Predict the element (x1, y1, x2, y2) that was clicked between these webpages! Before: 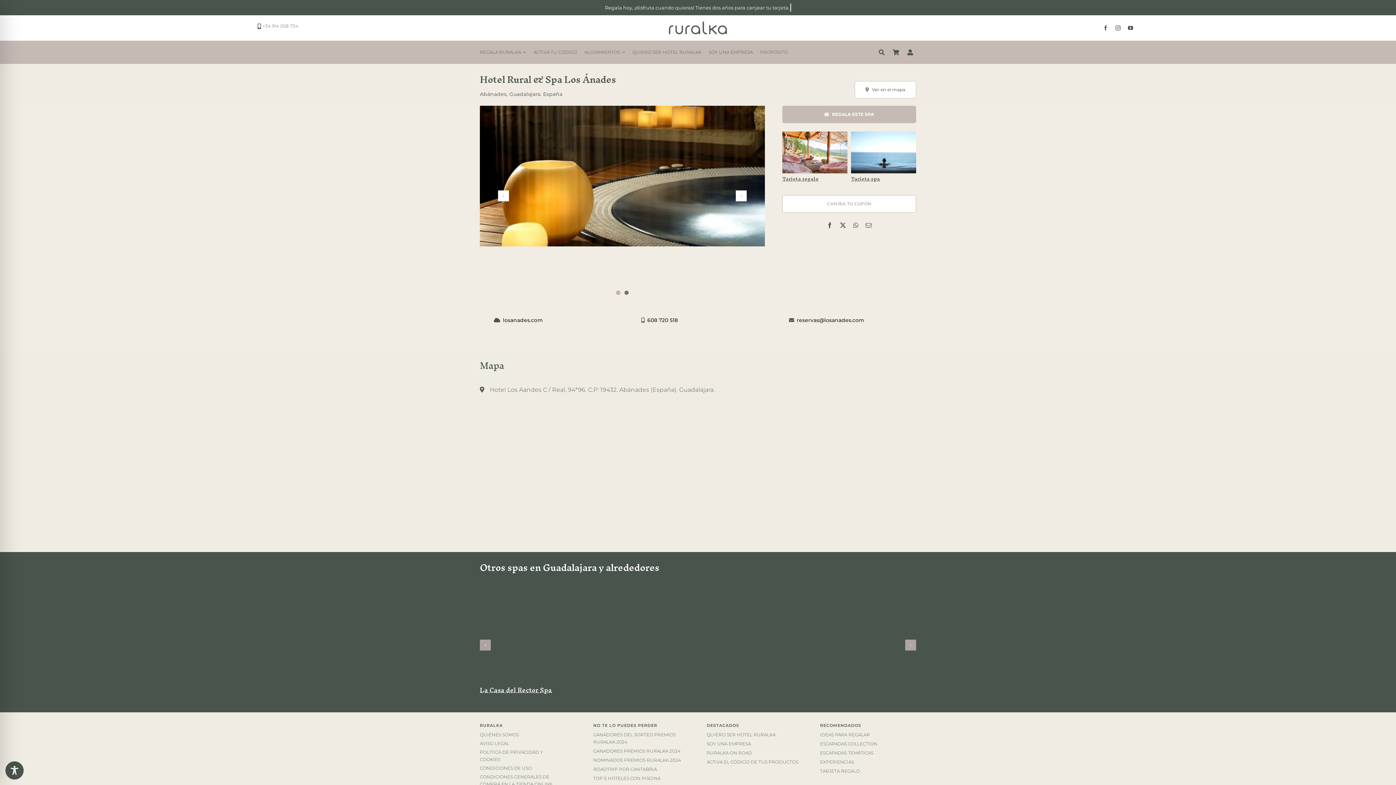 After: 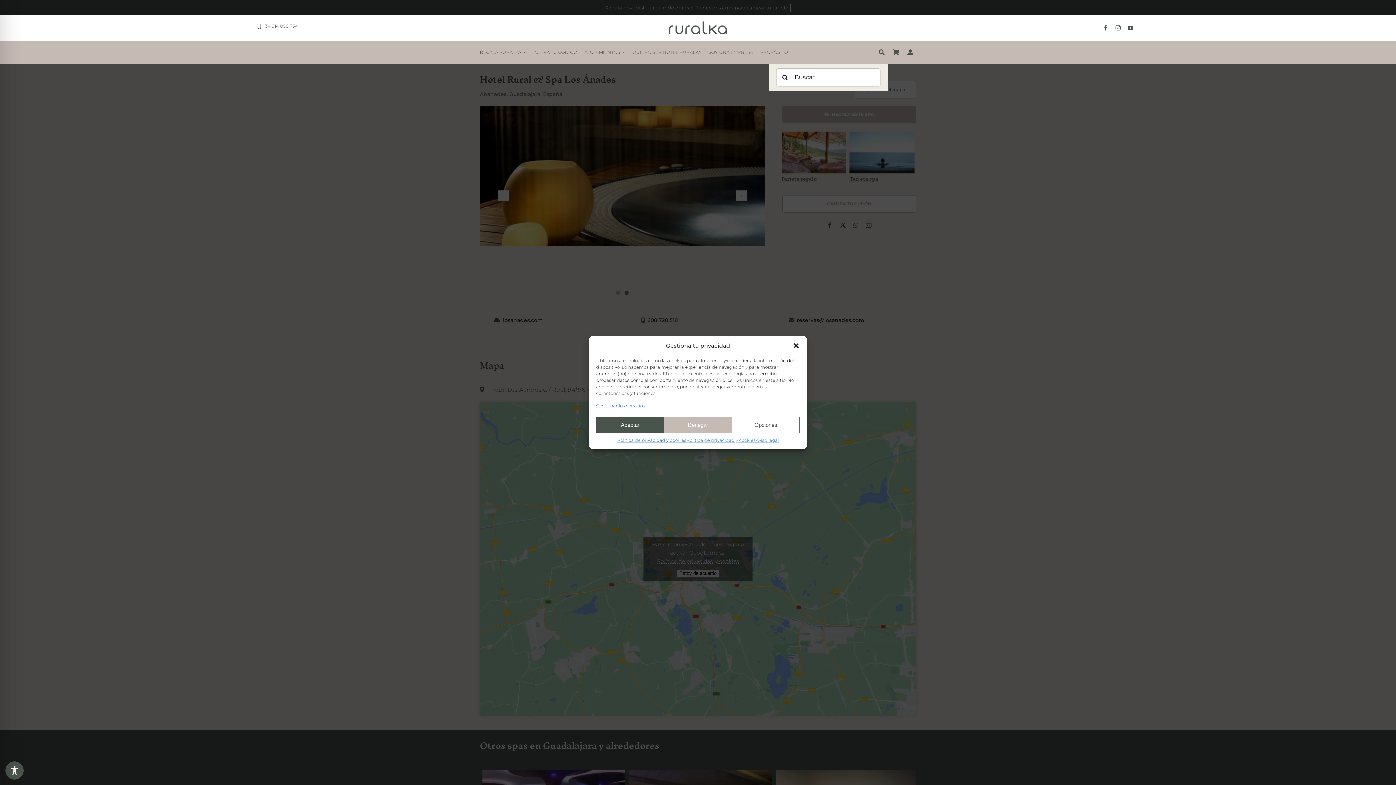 Action: bbox: (876, 44, 887, 60) label: Buscar